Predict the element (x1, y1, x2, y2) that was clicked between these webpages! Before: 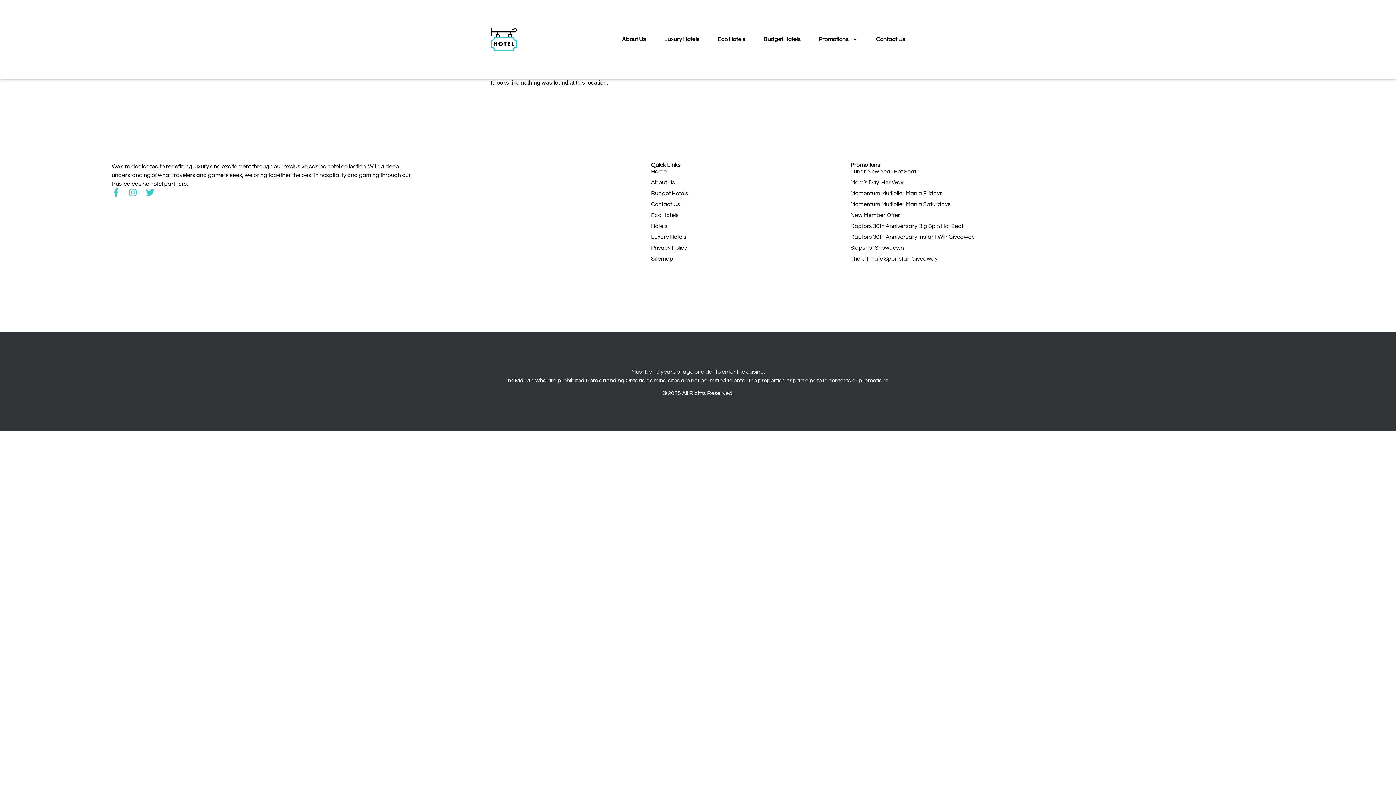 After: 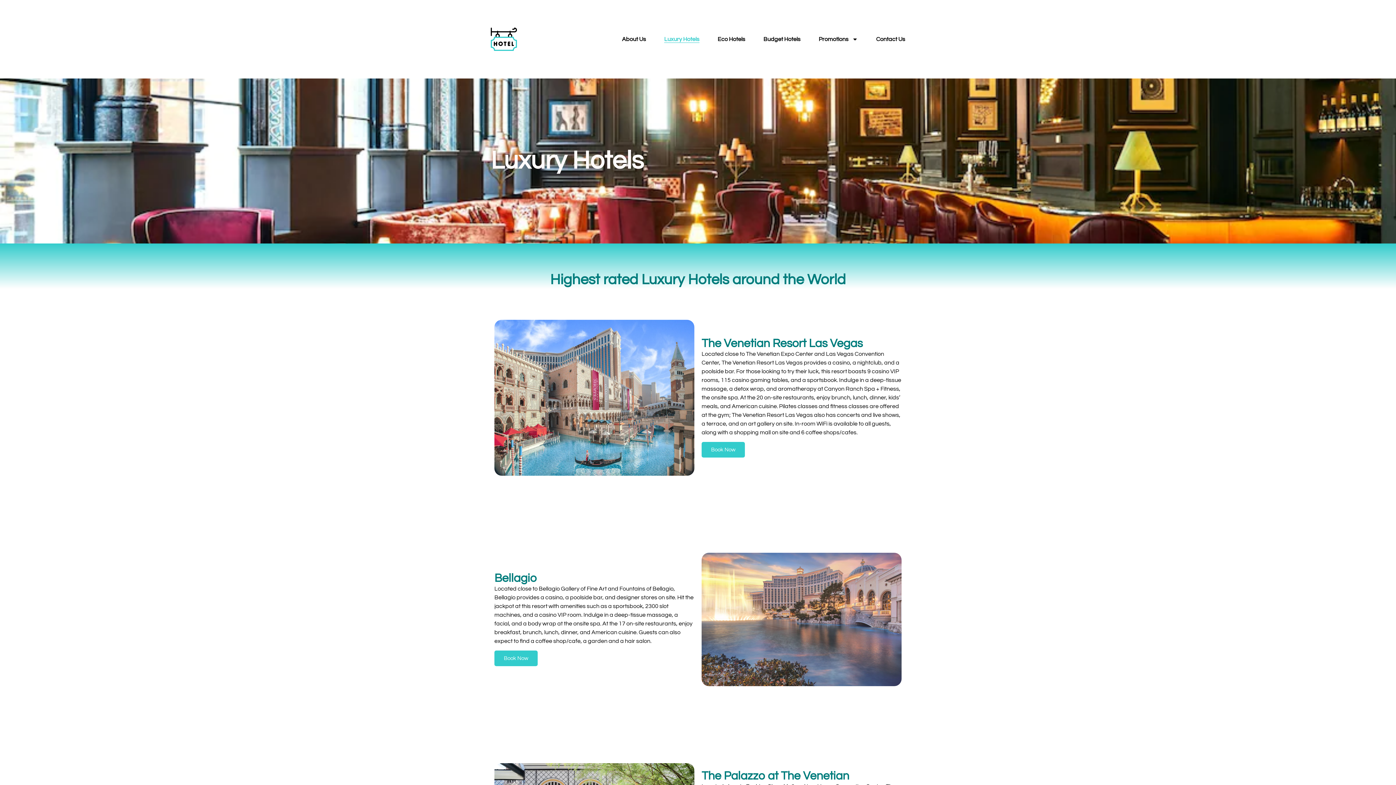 Action: label: Luxury Hotels bbox: (664, 35, 699, 42)